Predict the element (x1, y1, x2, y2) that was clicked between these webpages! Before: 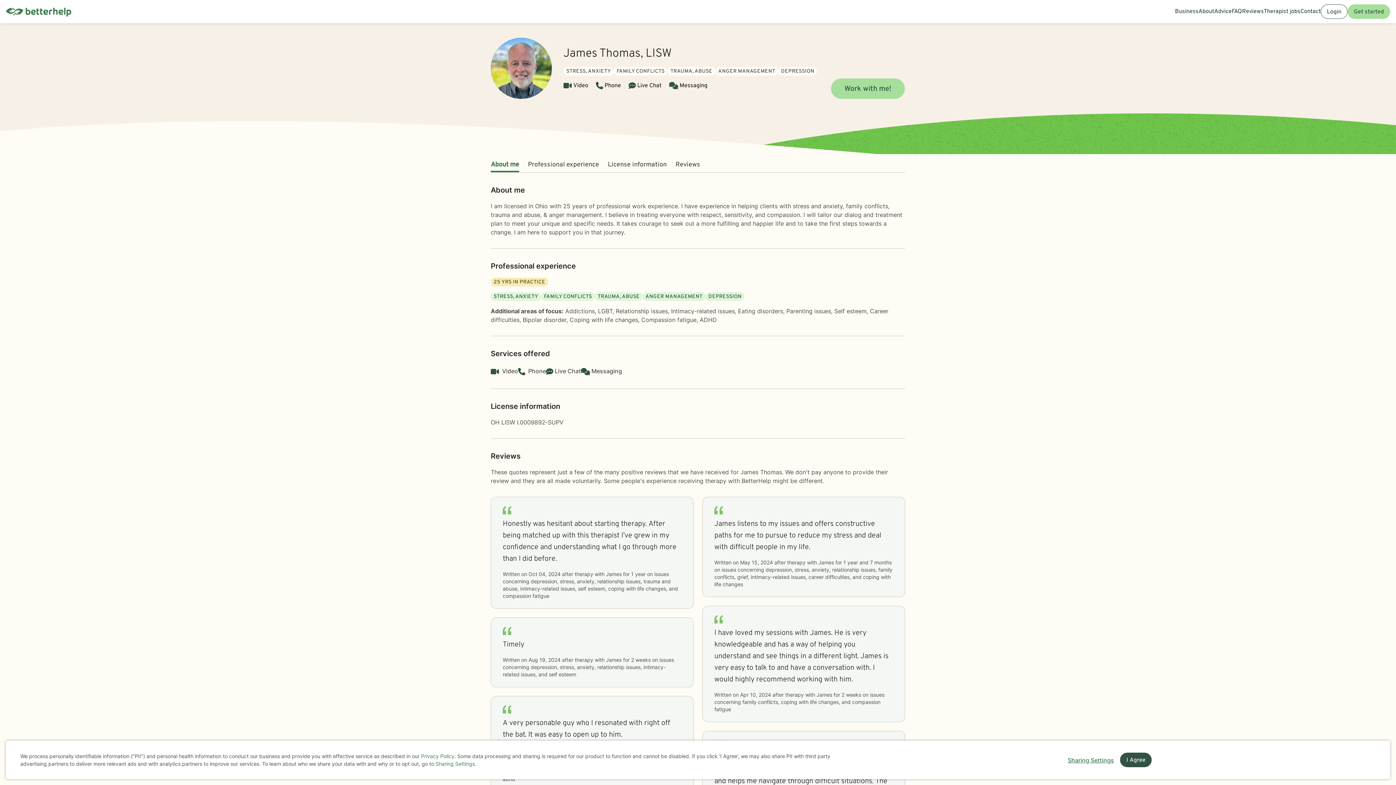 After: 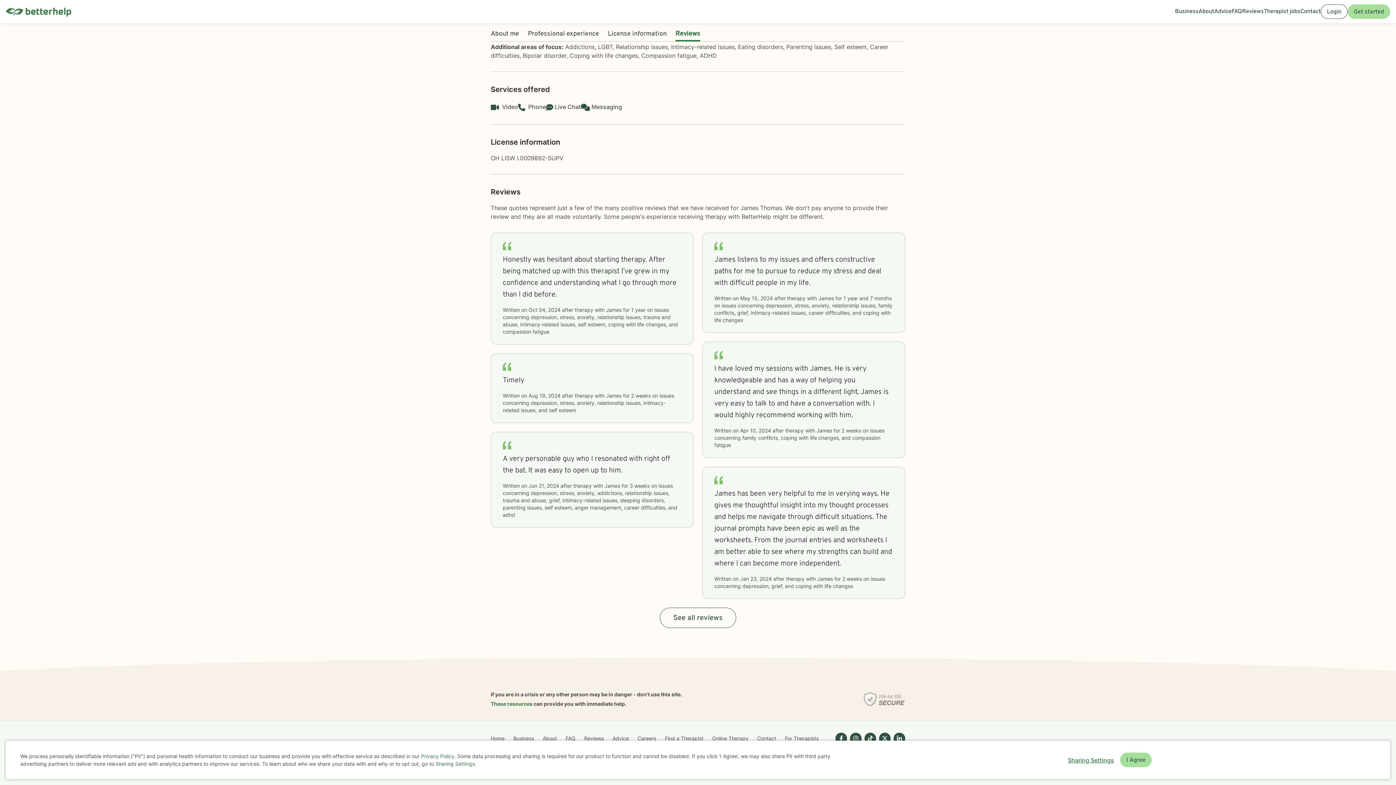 Action: bbox: (675, 160, 700, 169) label: Reviews